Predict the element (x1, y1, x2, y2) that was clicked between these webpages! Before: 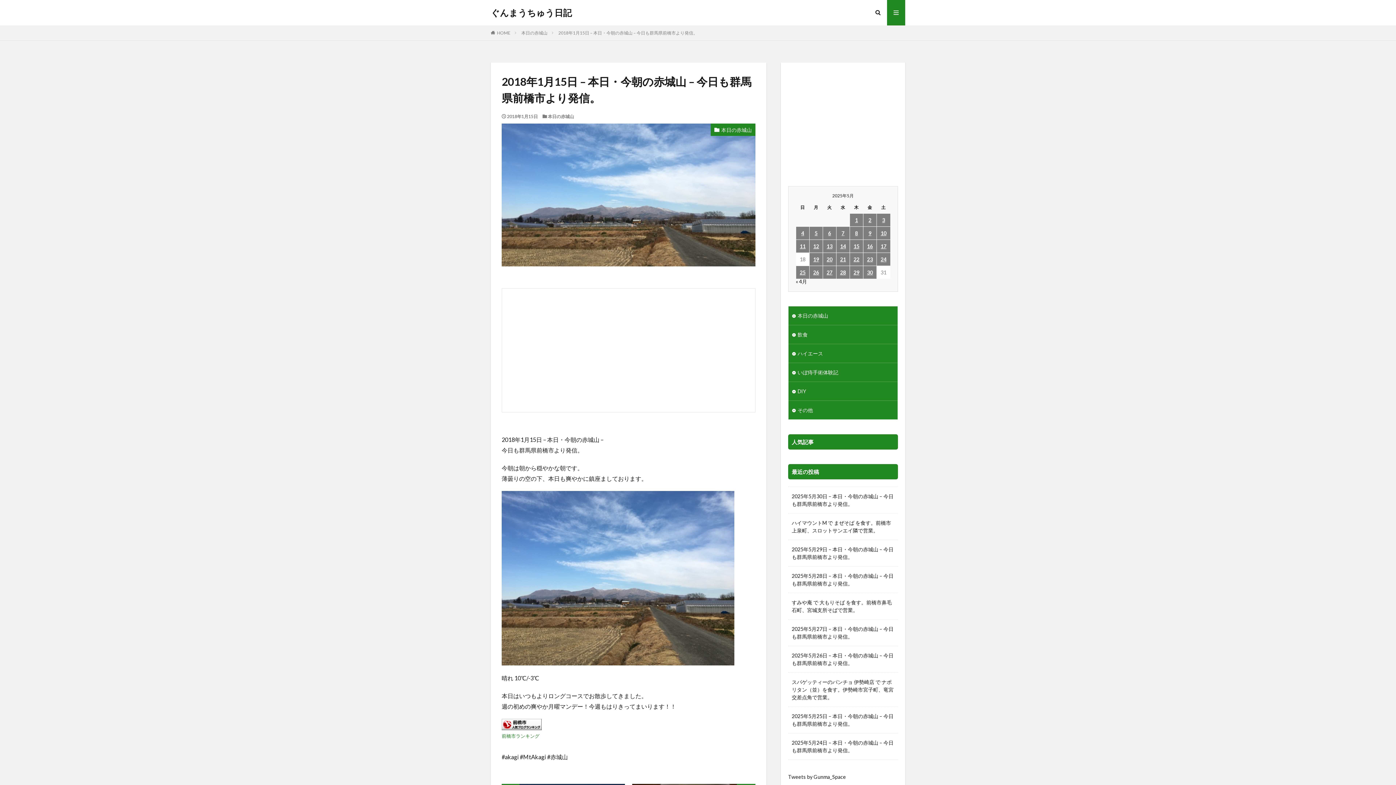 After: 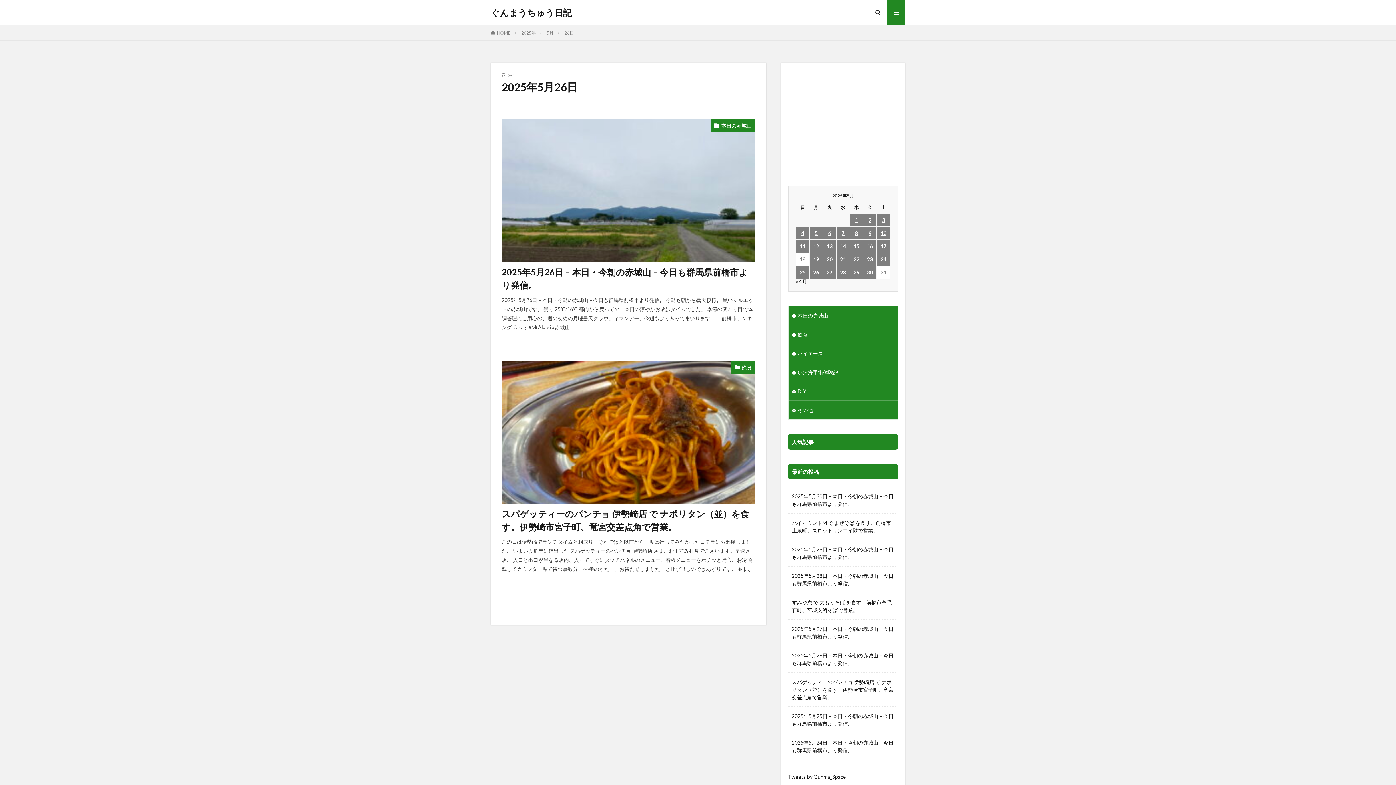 Action: label: 2025年5月26日 に投稿を公開 bbox: (809, 266, 822, 278)